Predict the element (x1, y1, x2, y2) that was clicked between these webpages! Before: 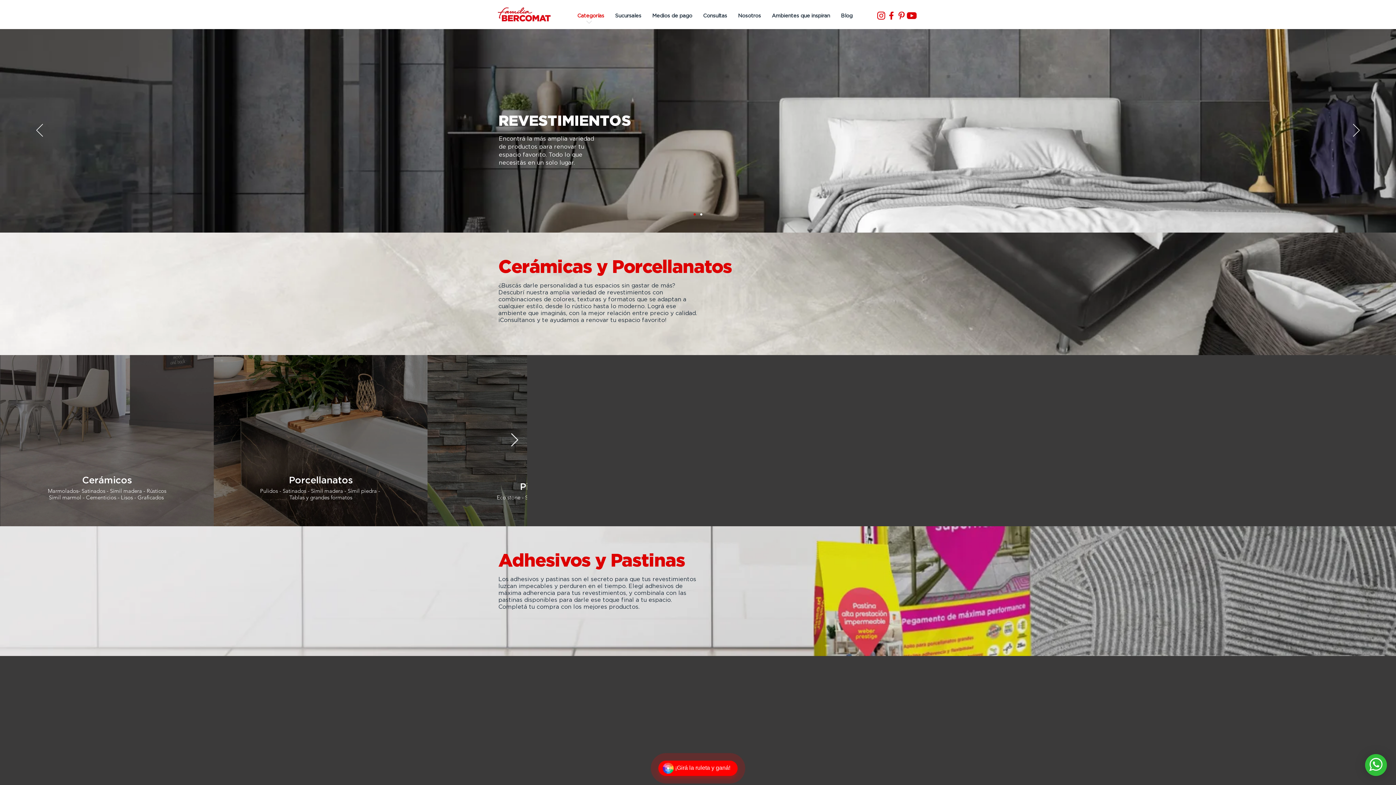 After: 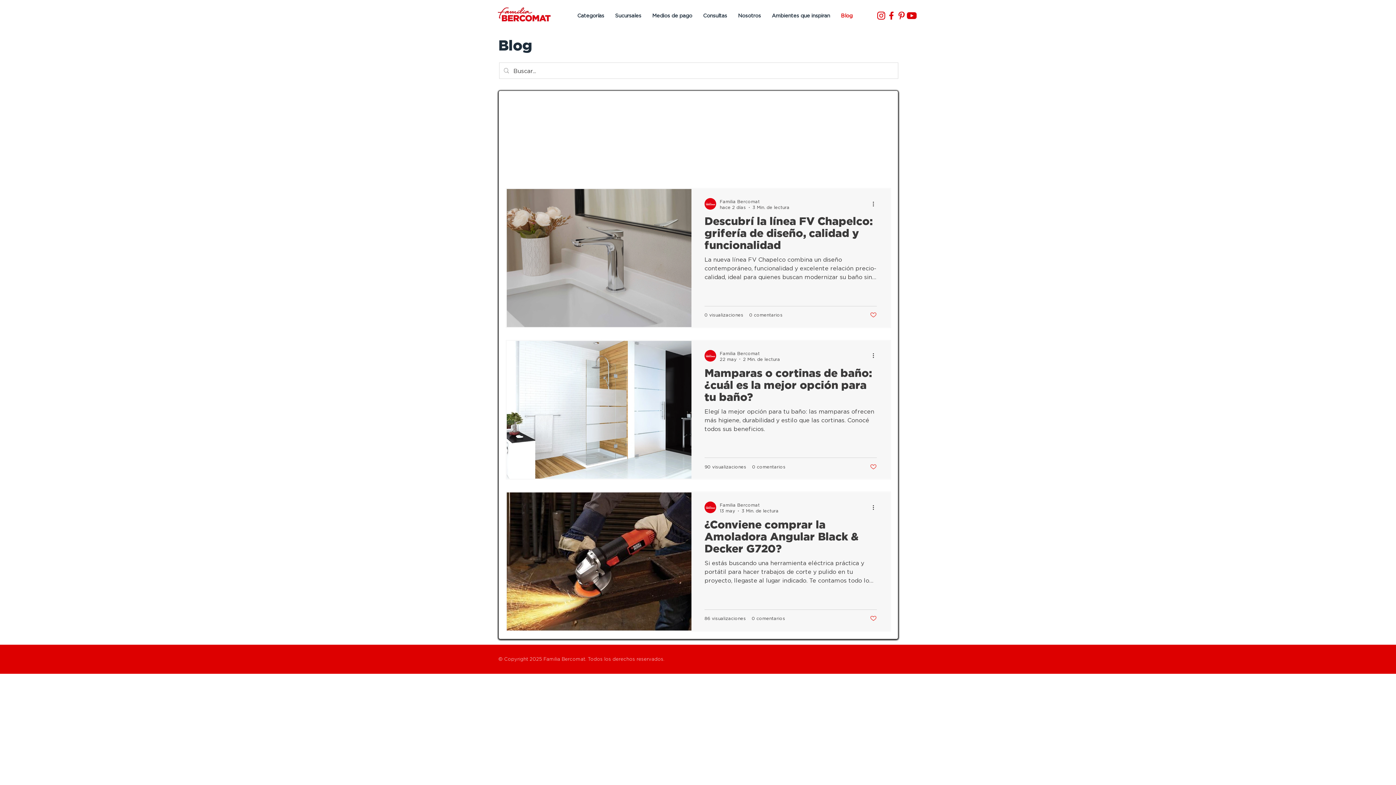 Action: bbox: (835, 8, 858, 22) label: Blog